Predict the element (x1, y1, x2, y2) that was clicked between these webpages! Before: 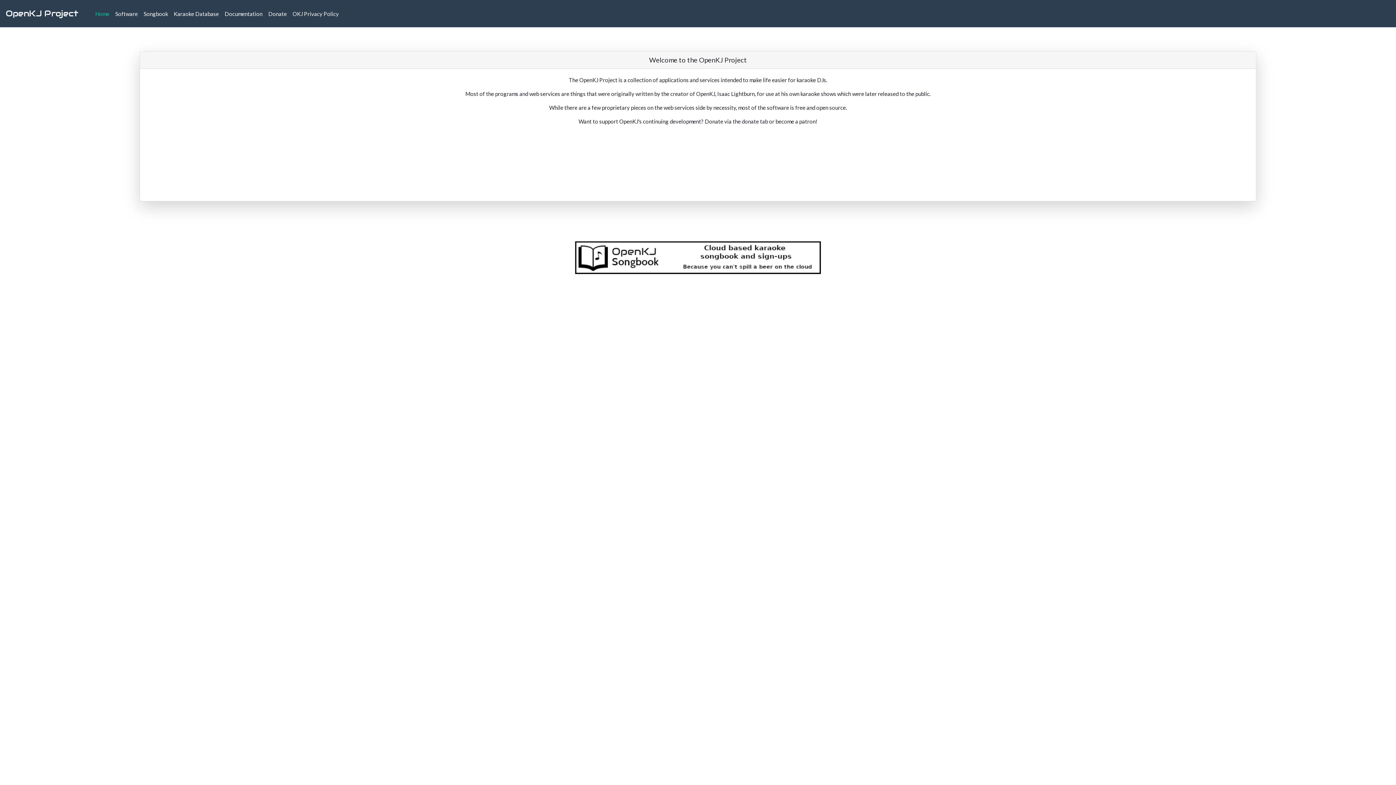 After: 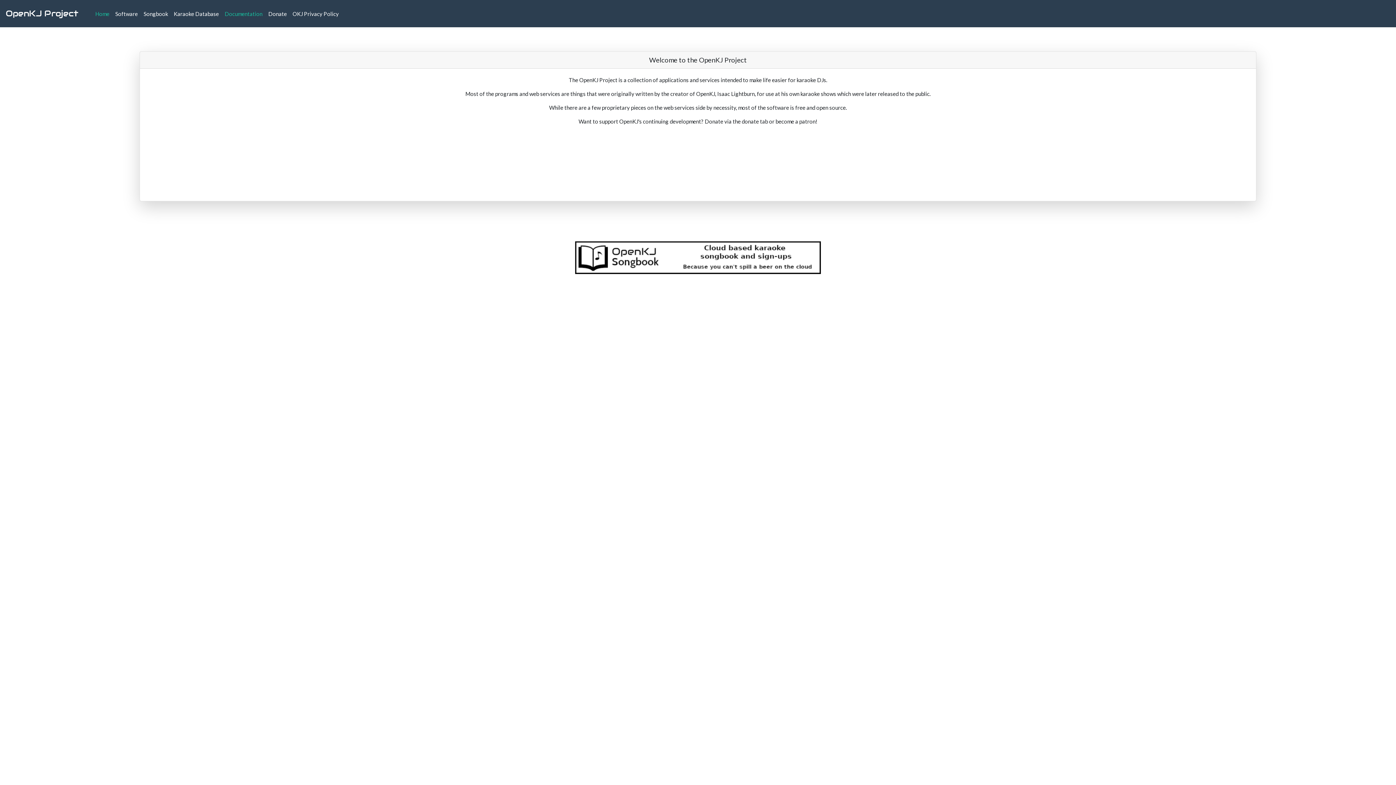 Action: bbox: (221, 6, 265, 20) label: Documentation